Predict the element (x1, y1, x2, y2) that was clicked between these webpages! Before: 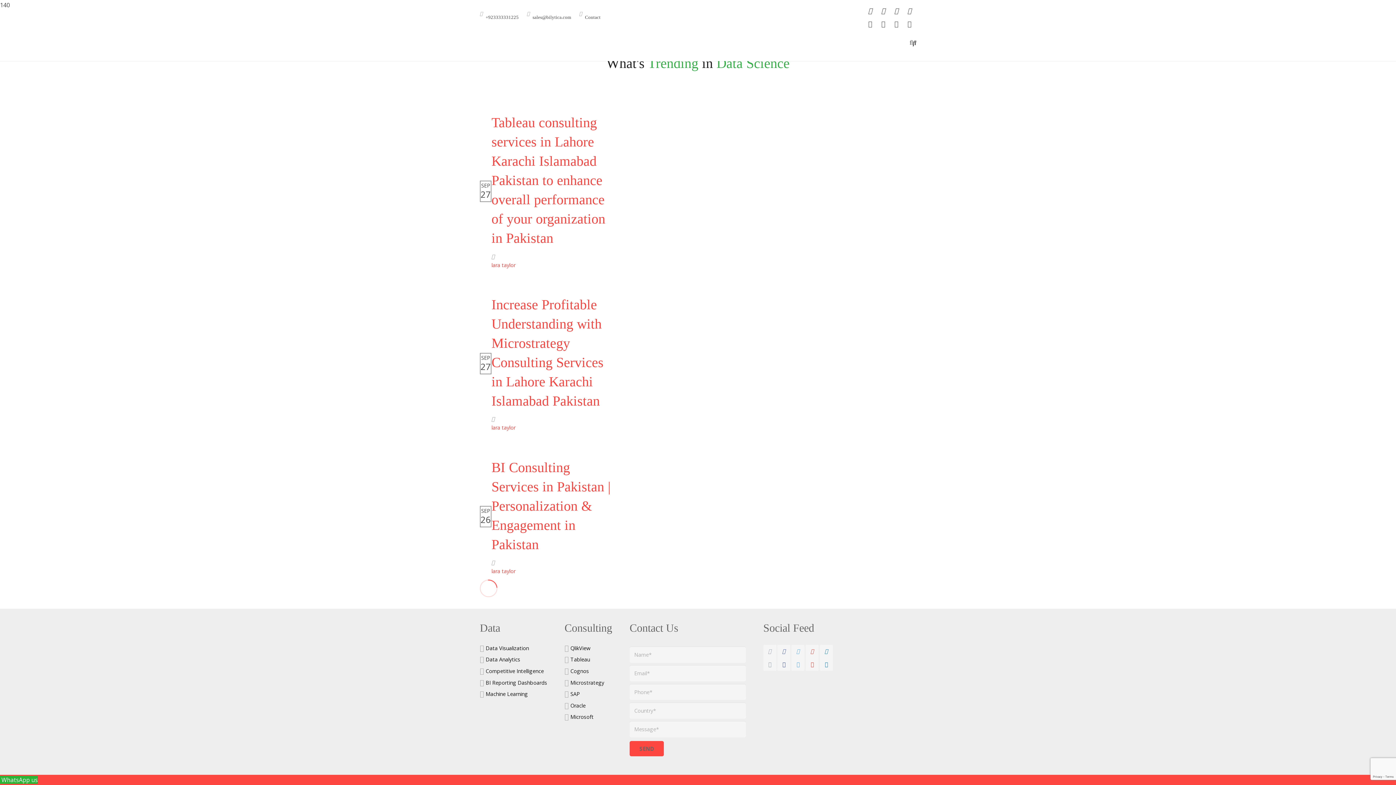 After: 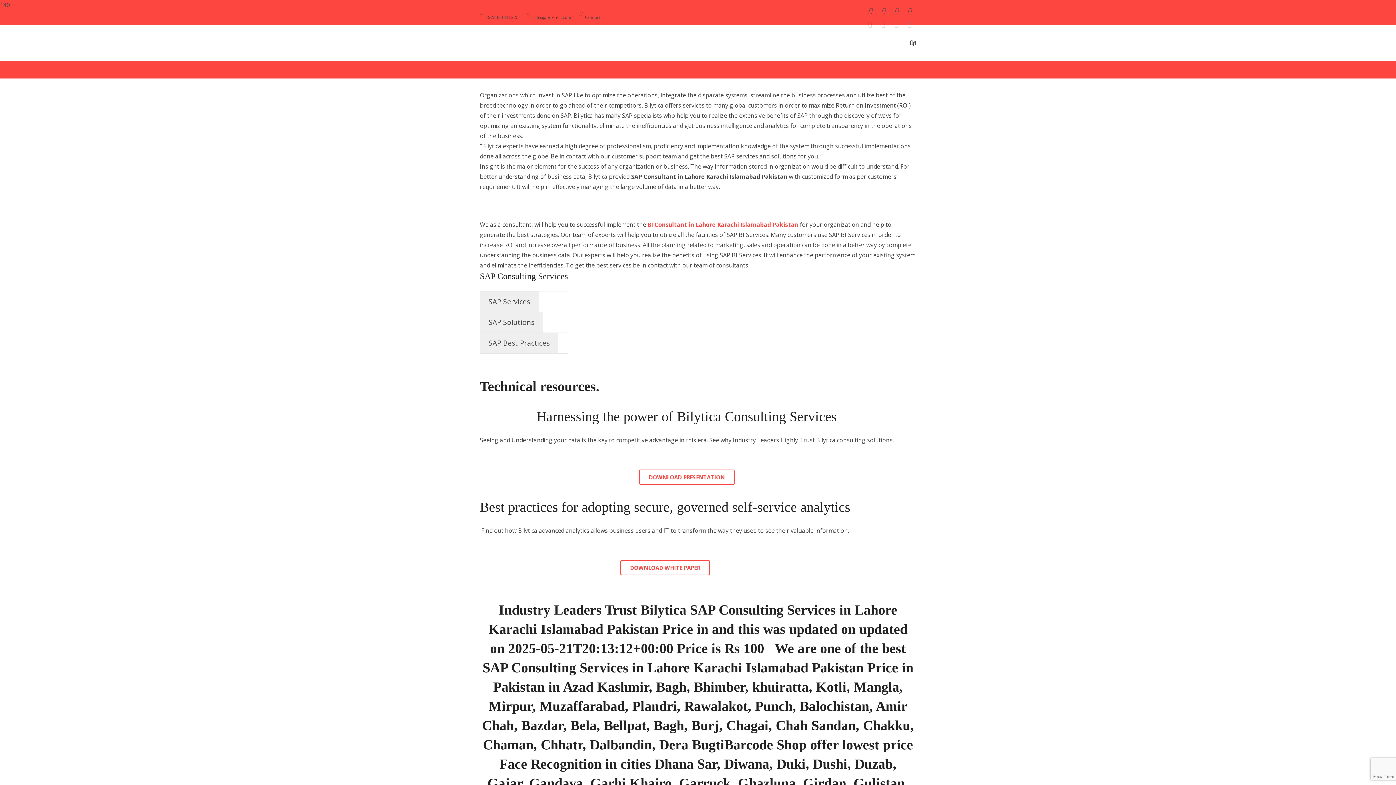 Action: label: SAP bbox: (570, 691, 580, 697)